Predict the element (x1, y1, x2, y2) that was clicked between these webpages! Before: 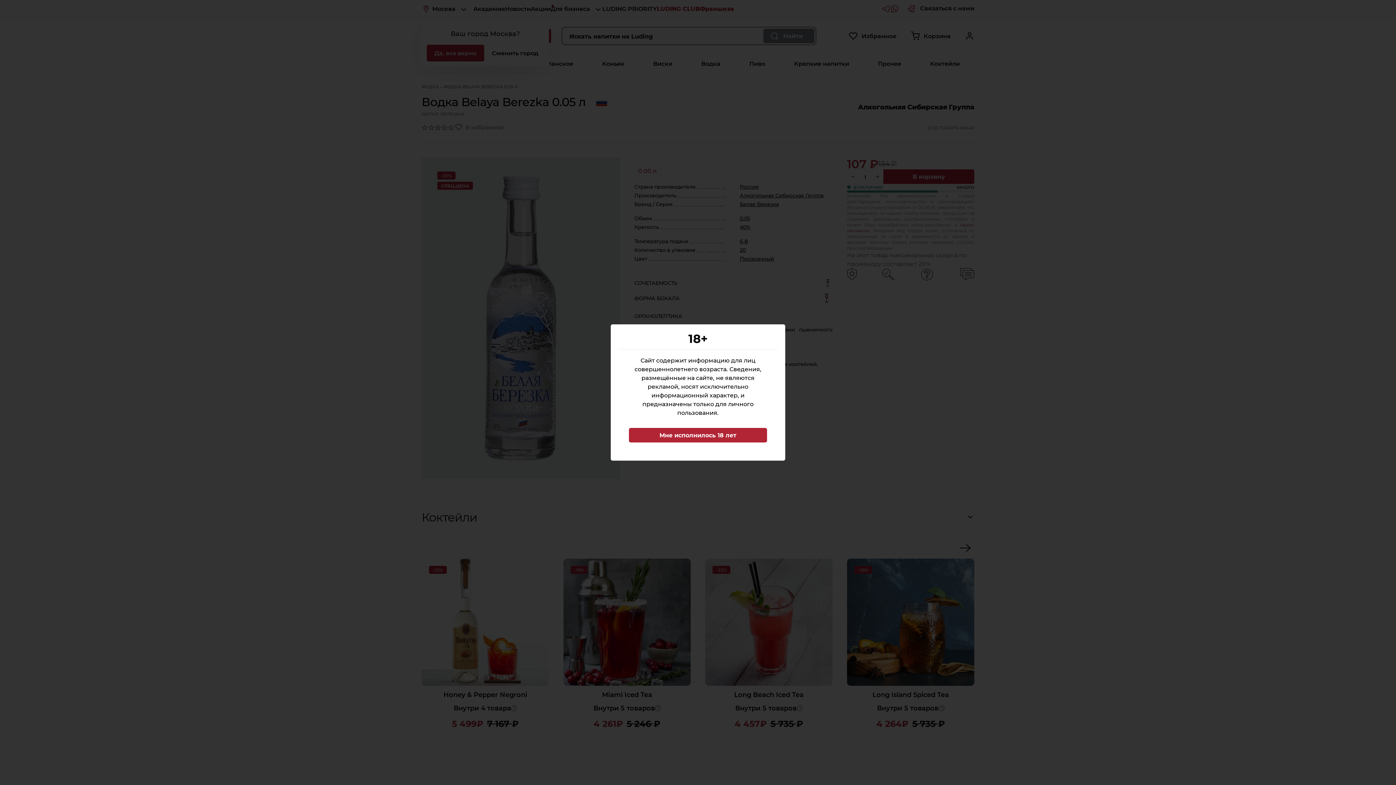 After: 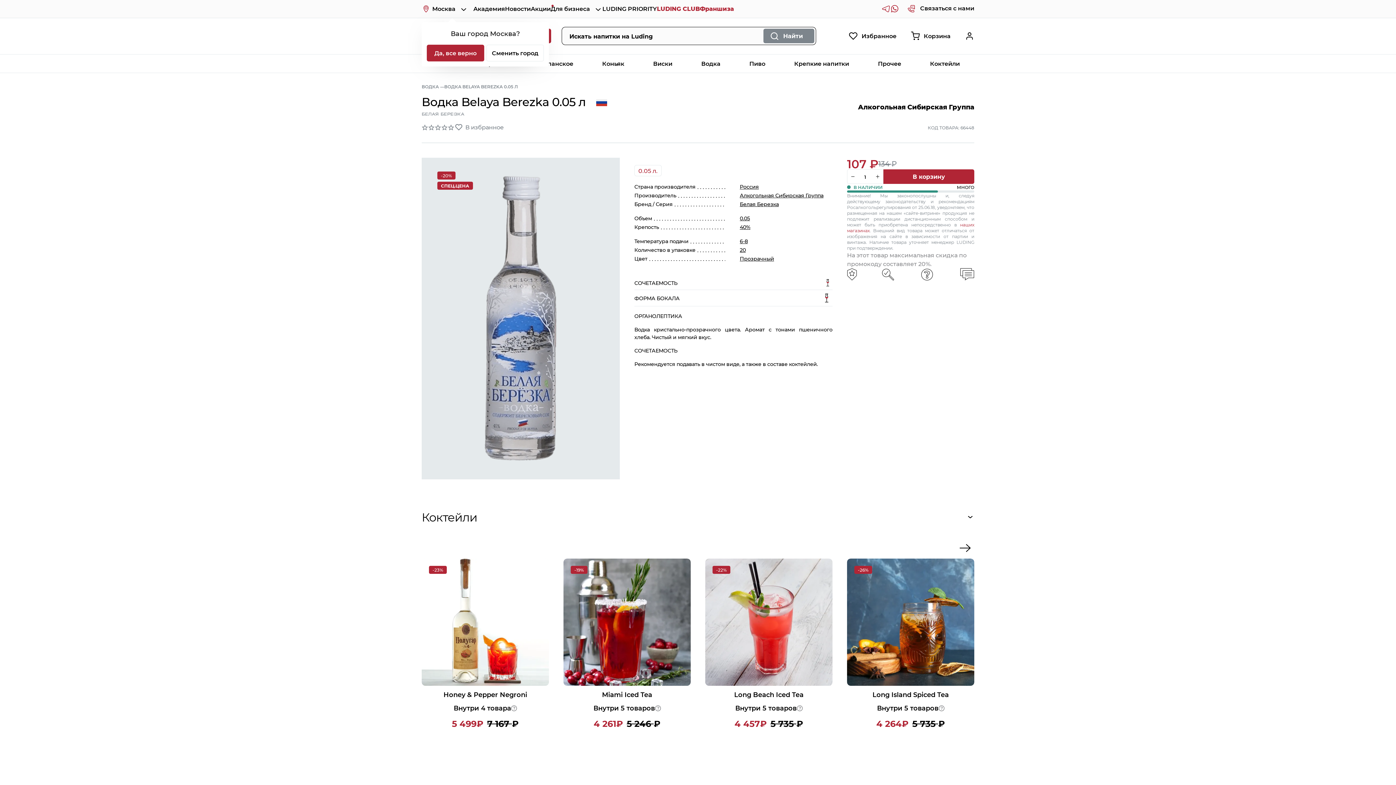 Action: bbox: (629, 428, 767, 442) label: Мне исполнилось 18 лет